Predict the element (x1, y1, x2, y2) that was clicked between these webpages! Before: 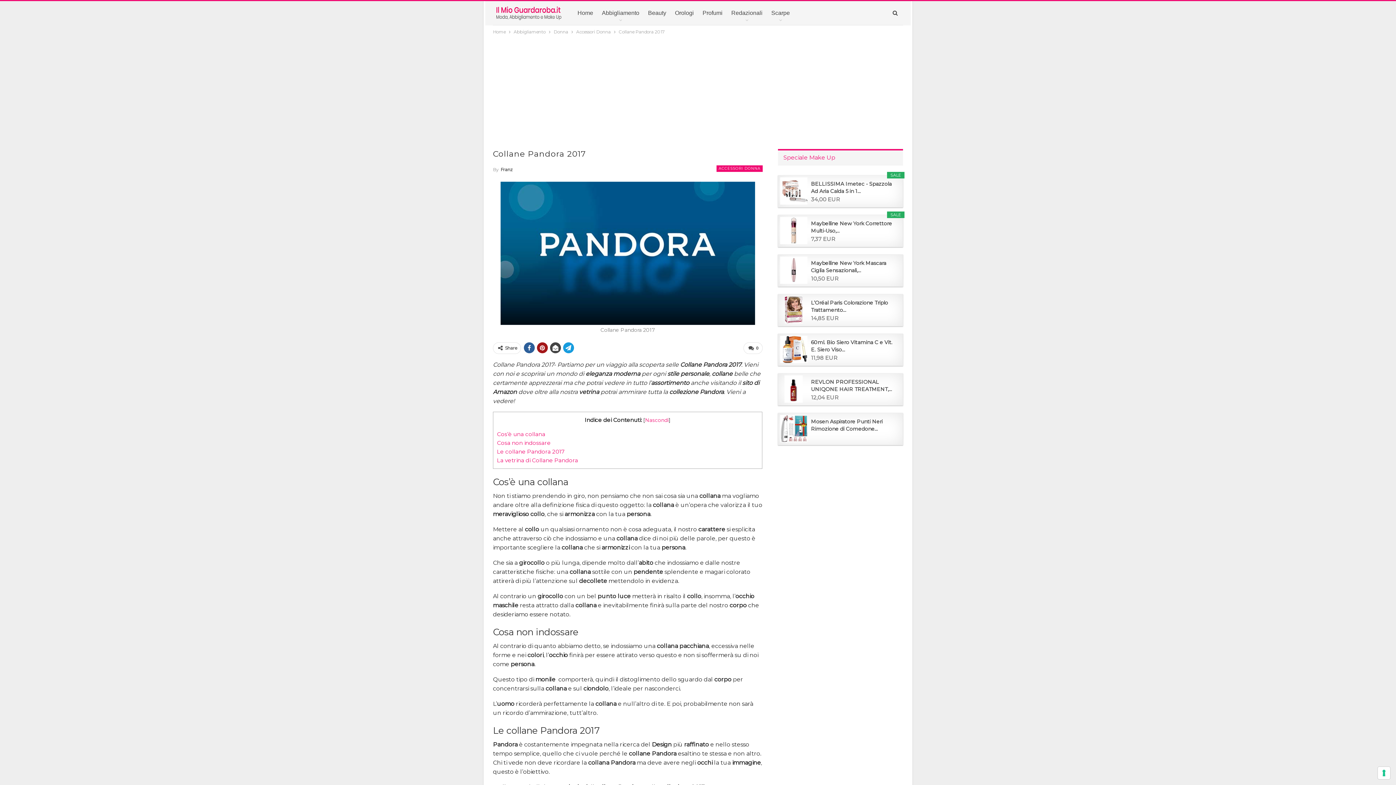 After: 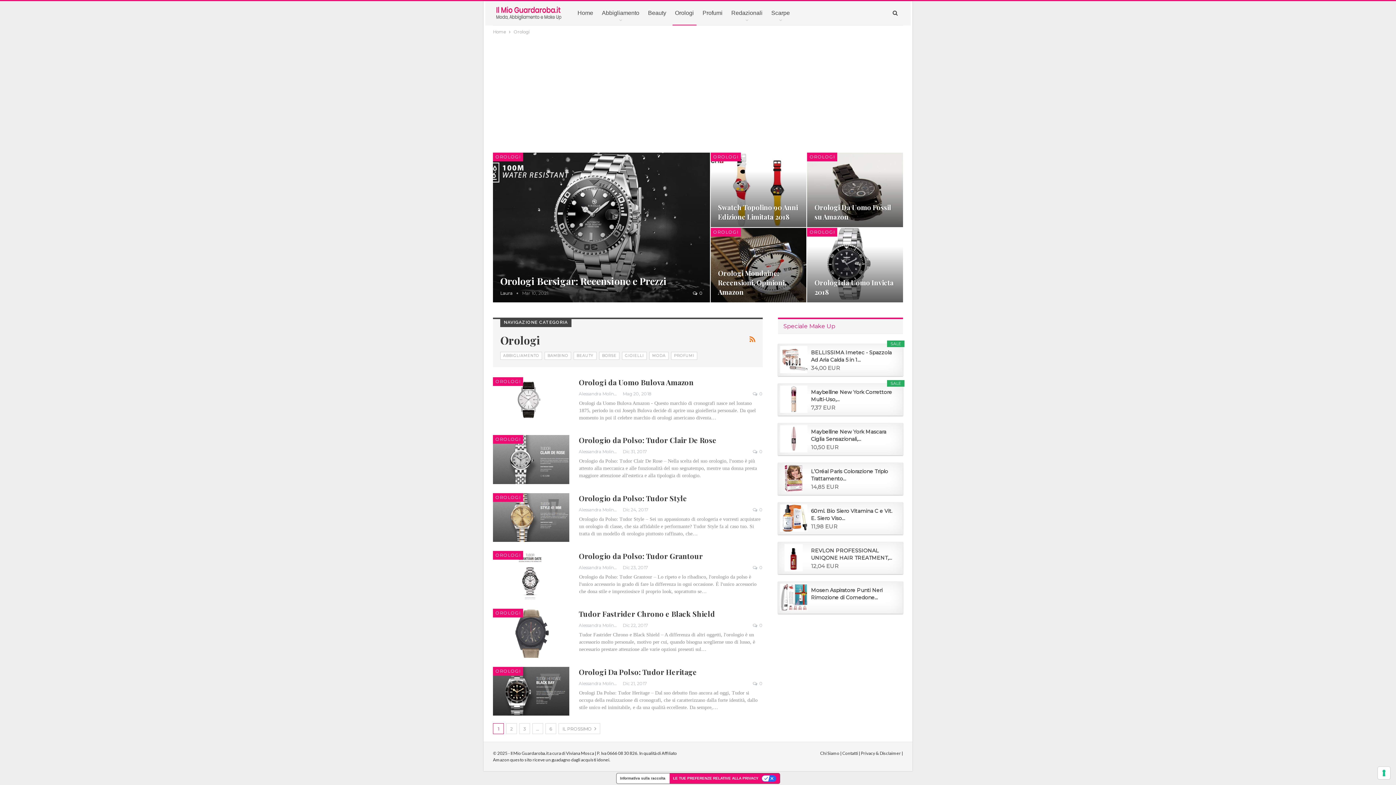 Action: label: Orologi bbox: (672, 1, 696, 25)